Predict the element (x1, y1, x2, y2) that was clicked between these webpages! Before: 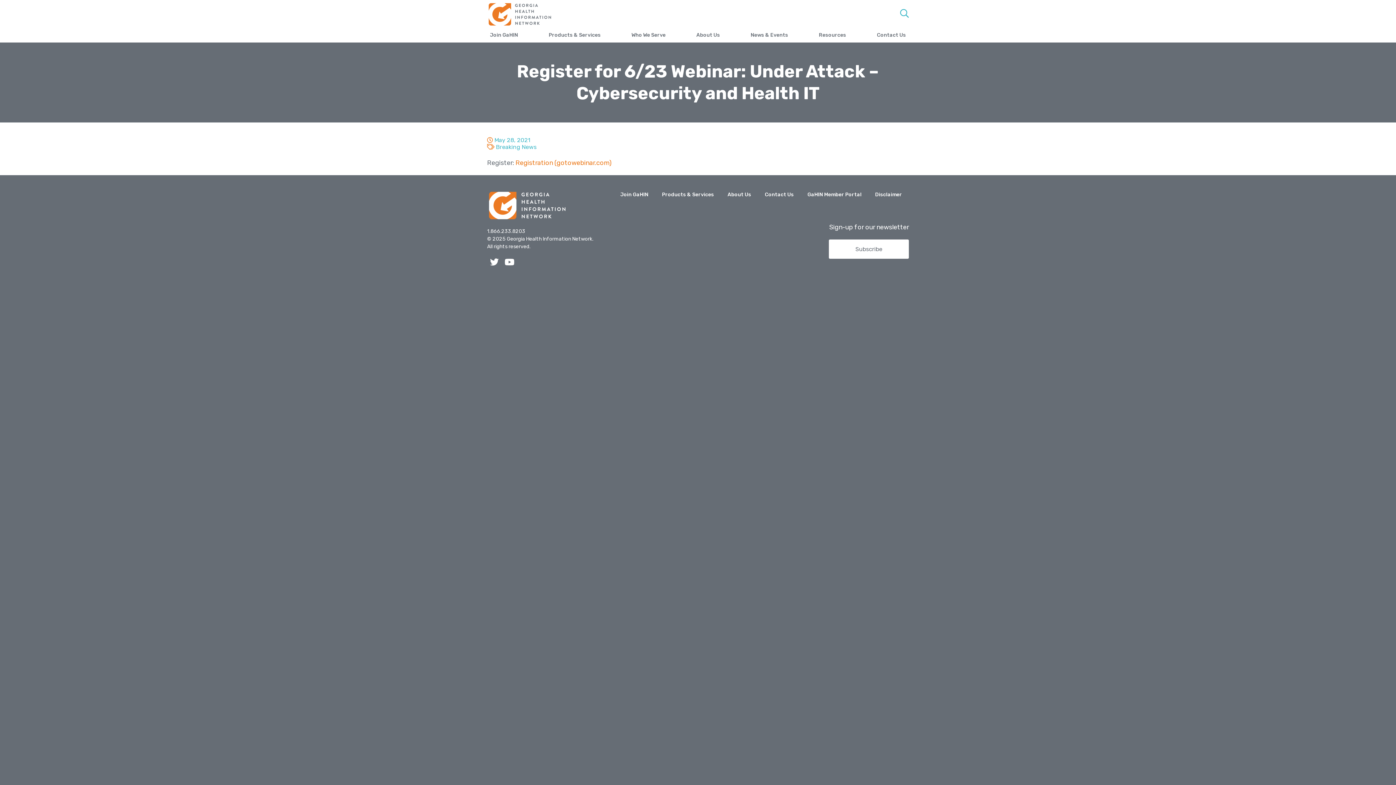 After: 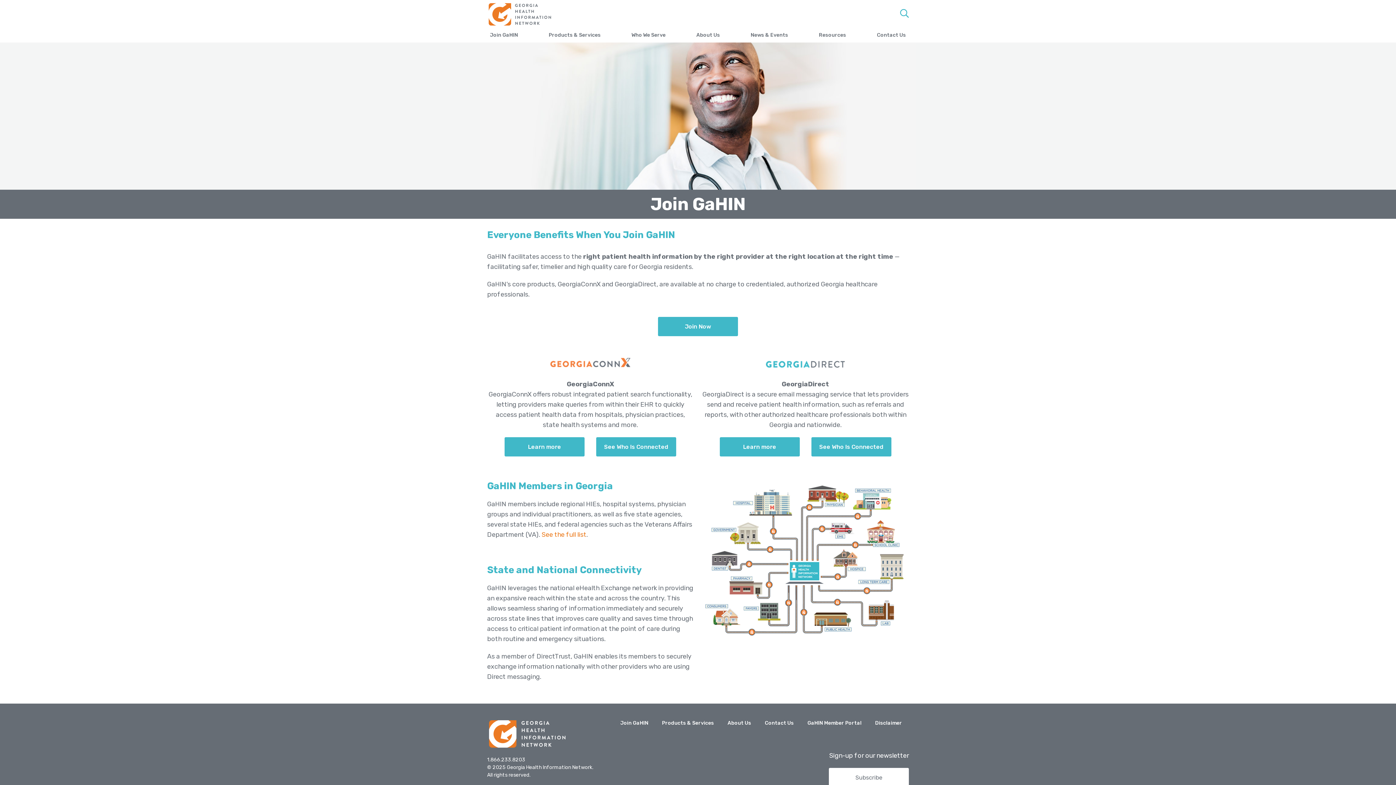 Action: bbox: (487, 28, 521, 42) label: Join GaHIN